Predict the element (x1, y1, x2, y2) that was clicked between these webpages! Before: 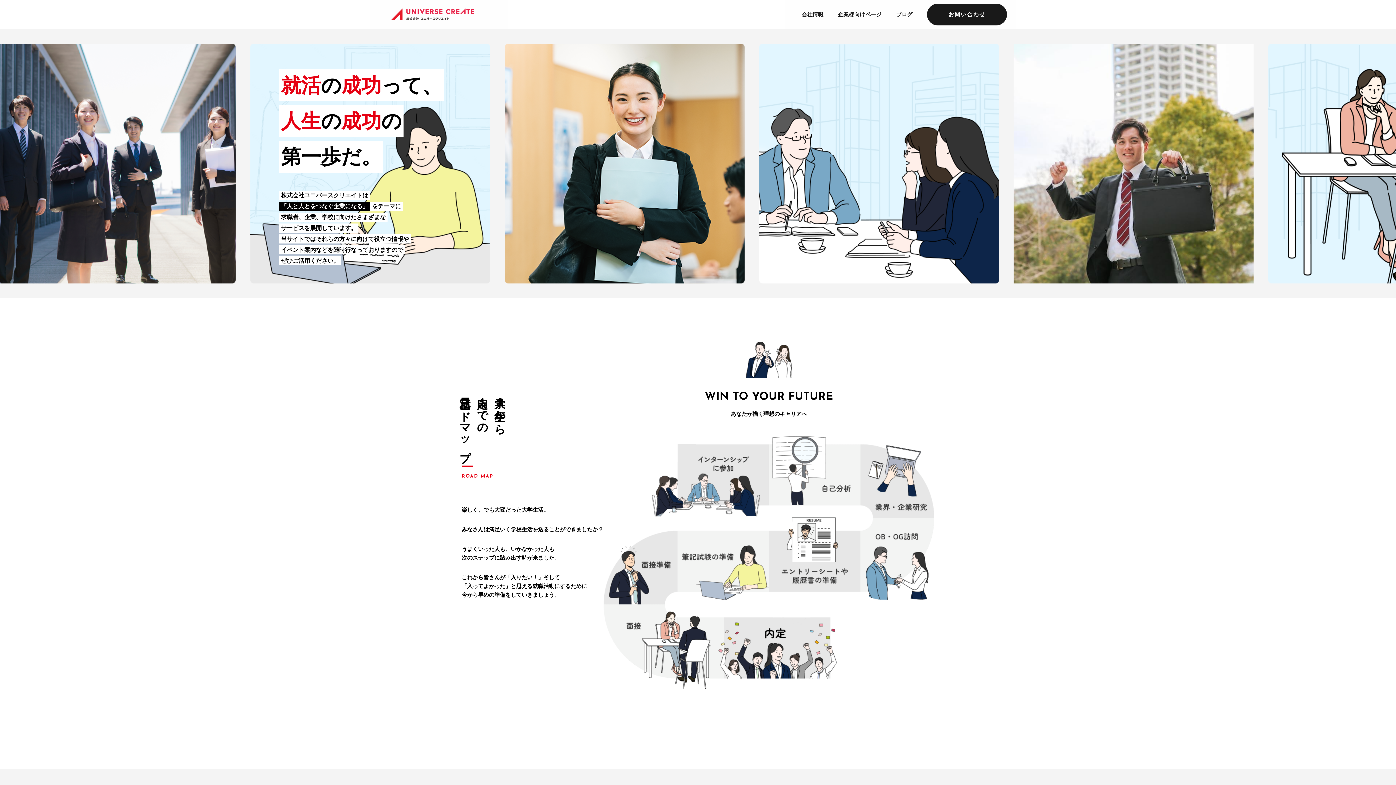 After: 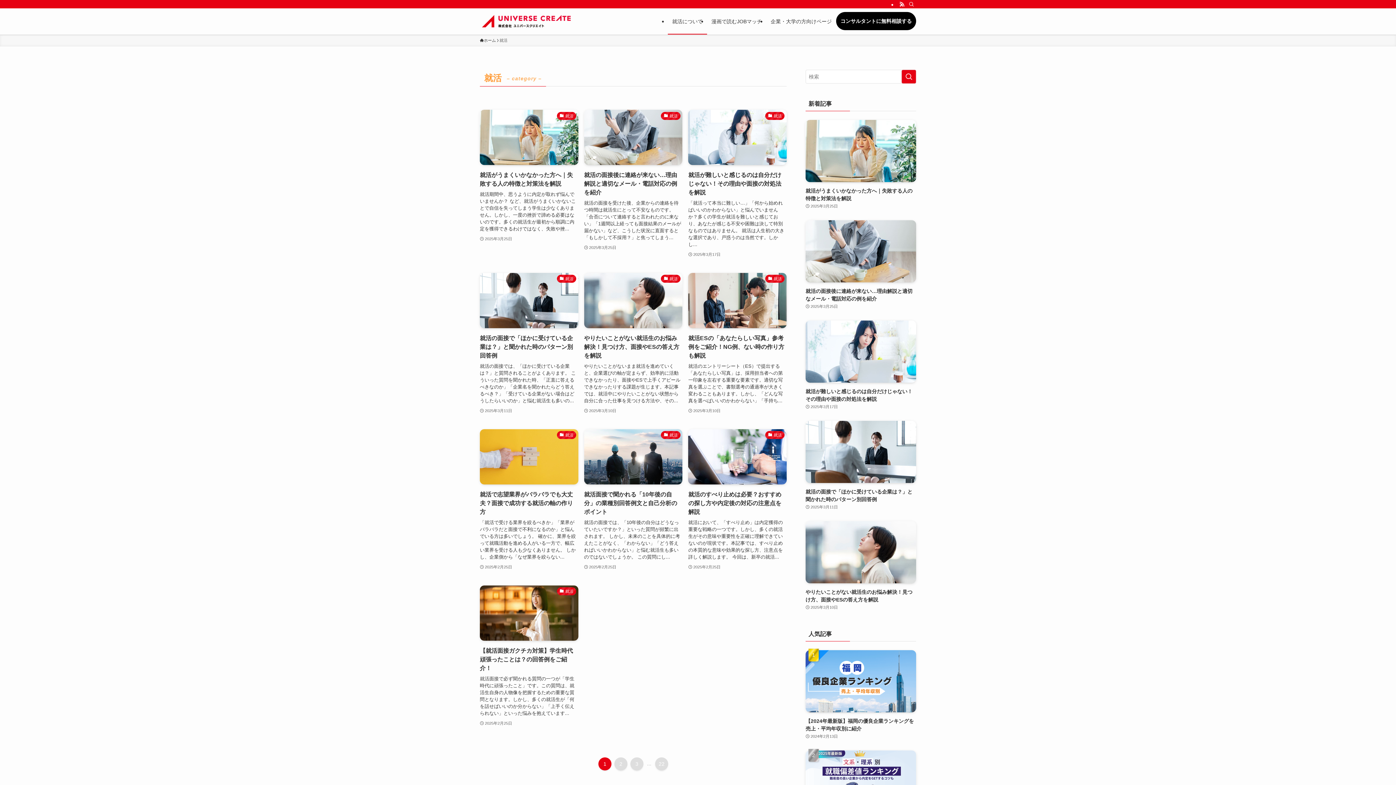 Action: label: ブログ bbox: (896, 11, 912, 17)